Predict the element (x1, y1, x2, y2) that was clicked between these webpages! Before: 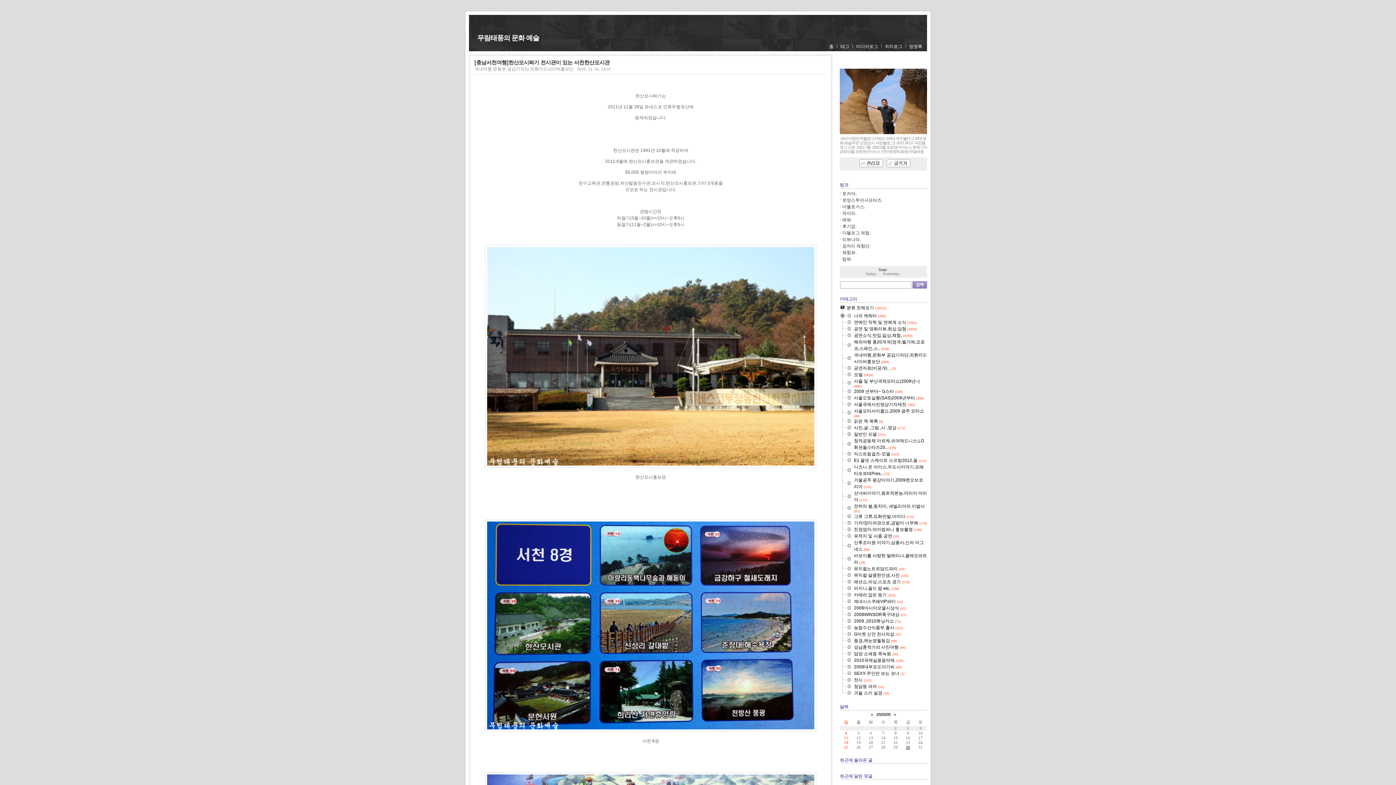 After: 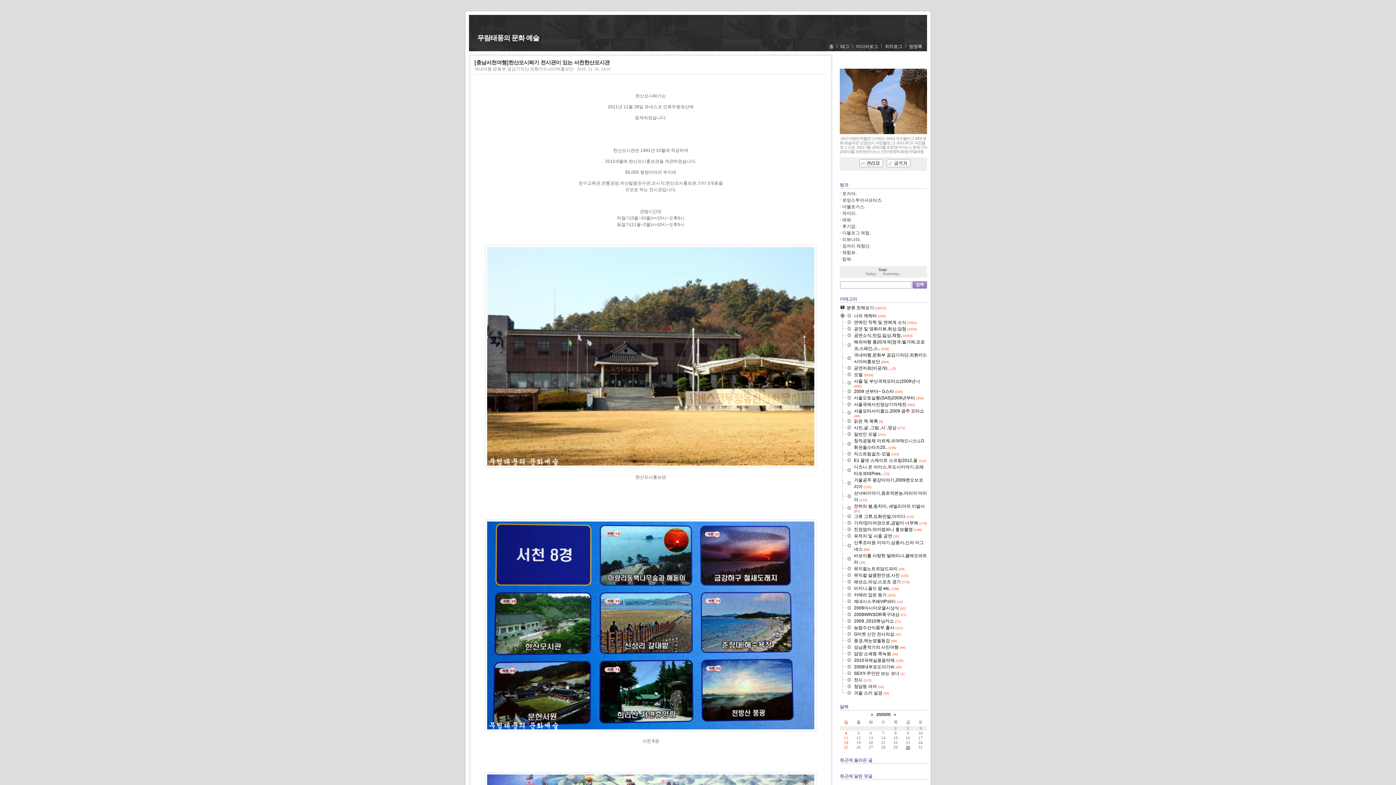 Action: bbox: (840, 571, 854, 572)